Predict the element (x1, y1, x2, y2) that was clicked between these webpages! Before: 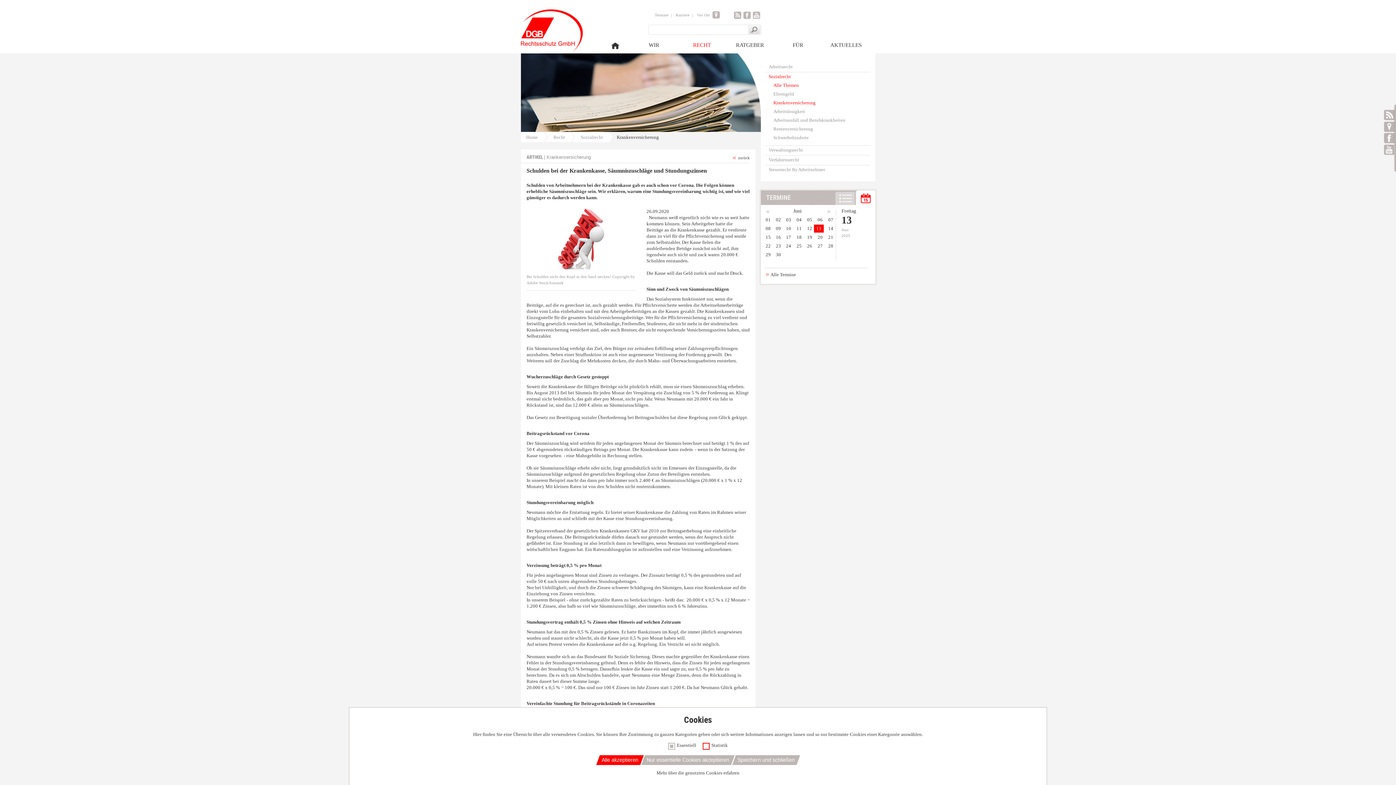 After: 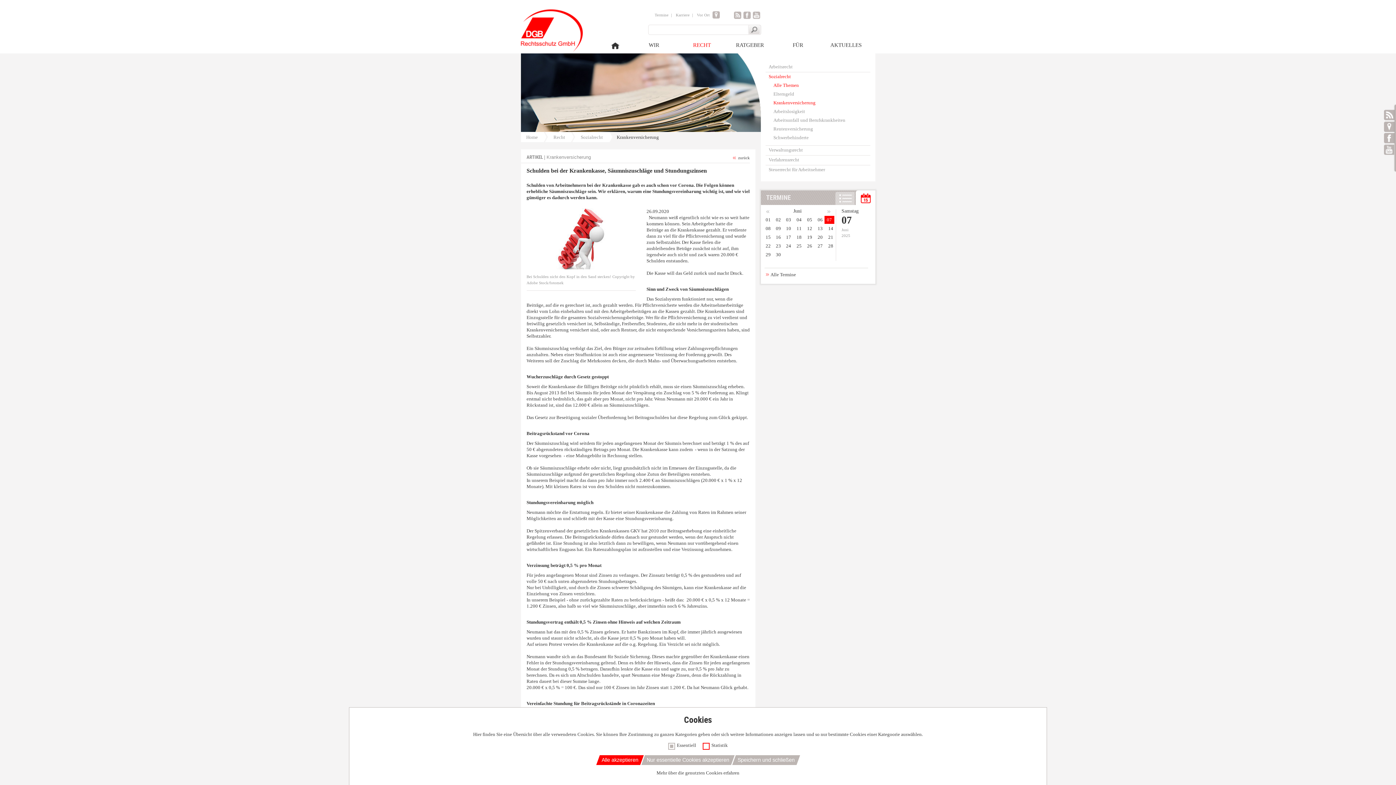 Action: label: 7 bbox: (824, 215, 834, 223)